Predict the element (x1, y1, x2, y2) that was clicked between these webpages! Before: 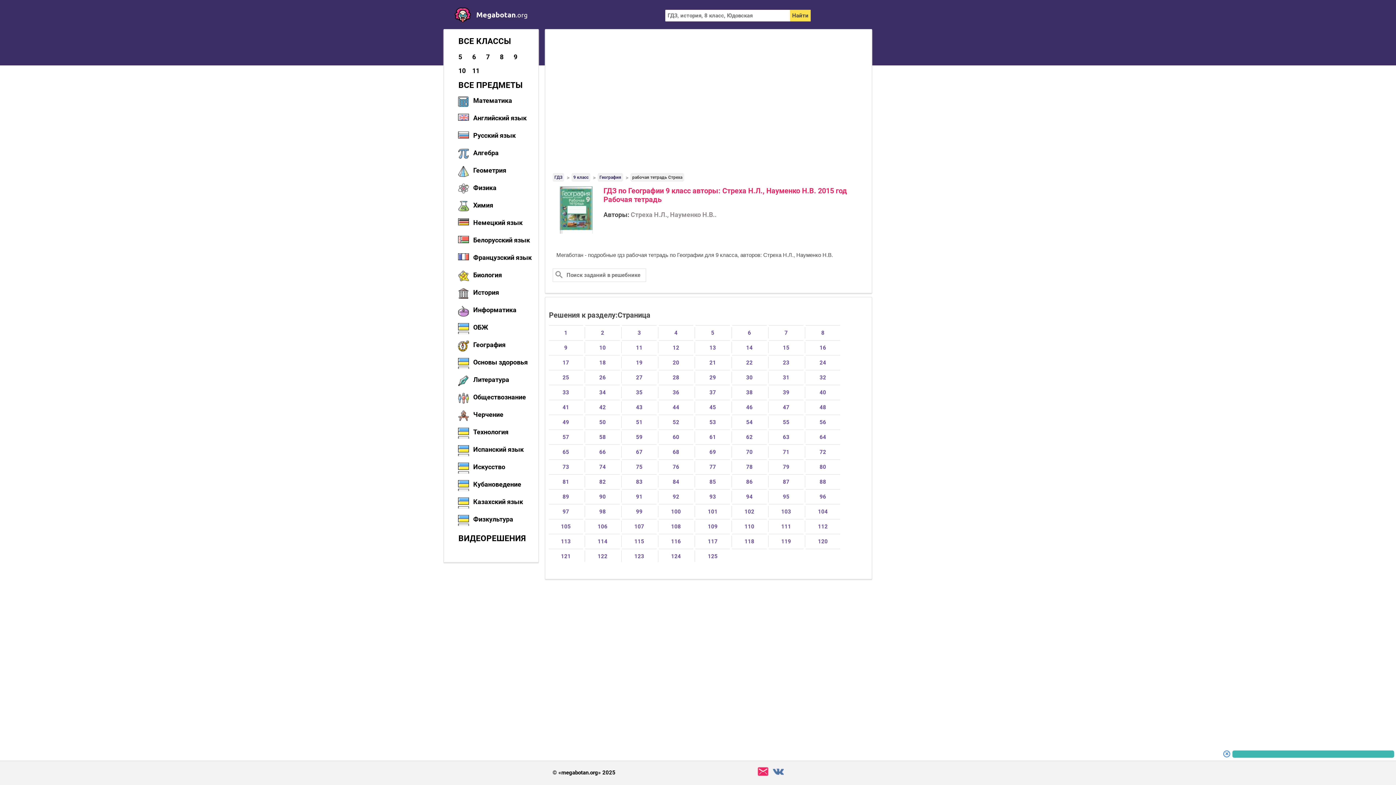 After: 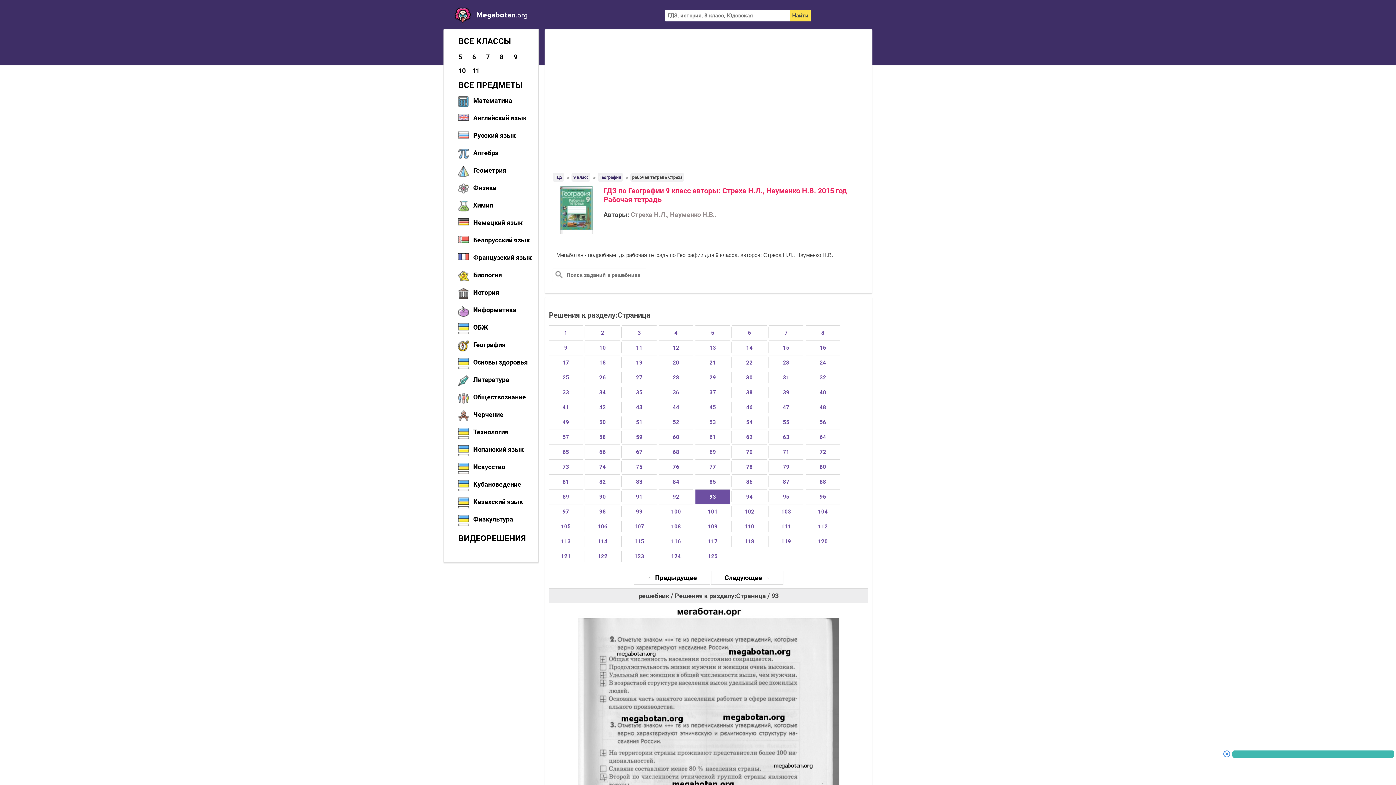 Action: bbox: (695, 489, 730, 504) label: 93